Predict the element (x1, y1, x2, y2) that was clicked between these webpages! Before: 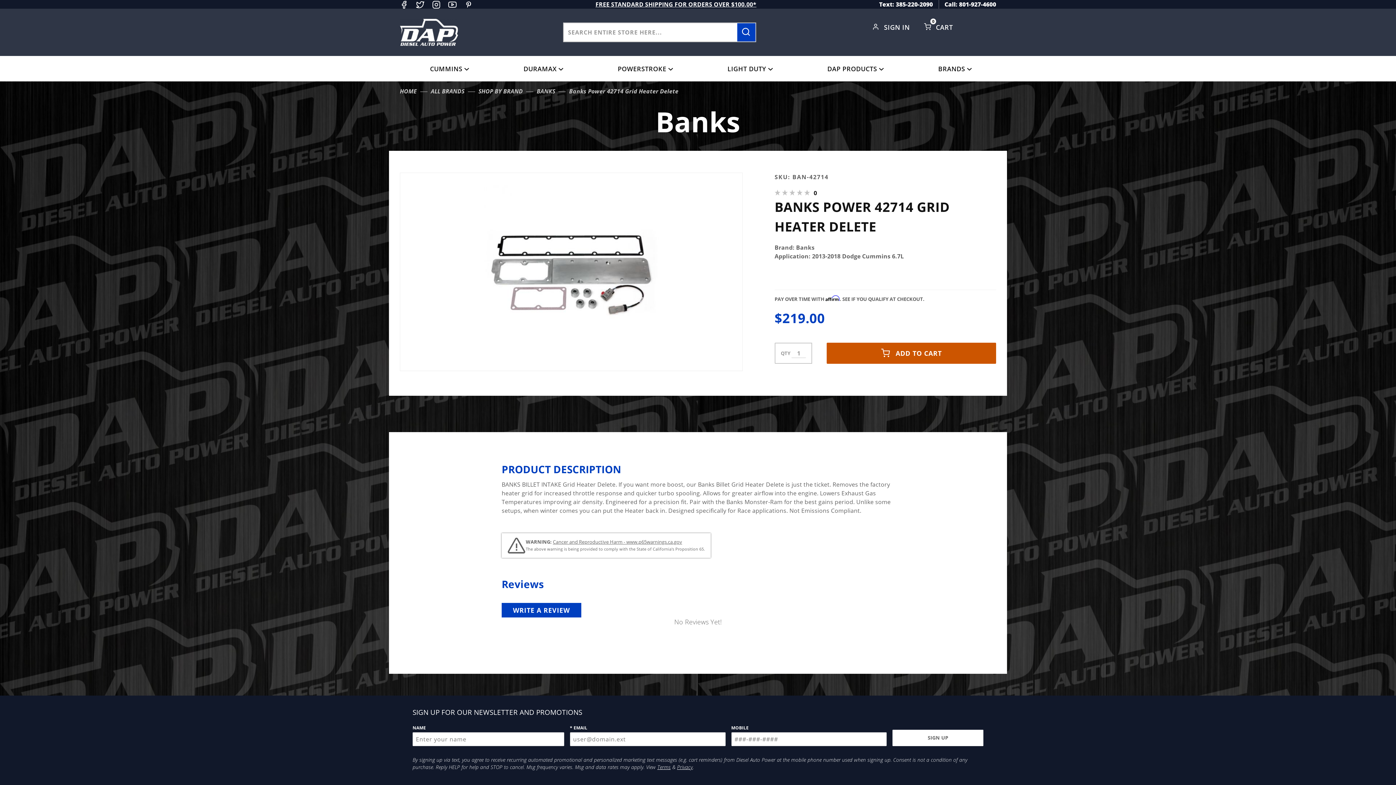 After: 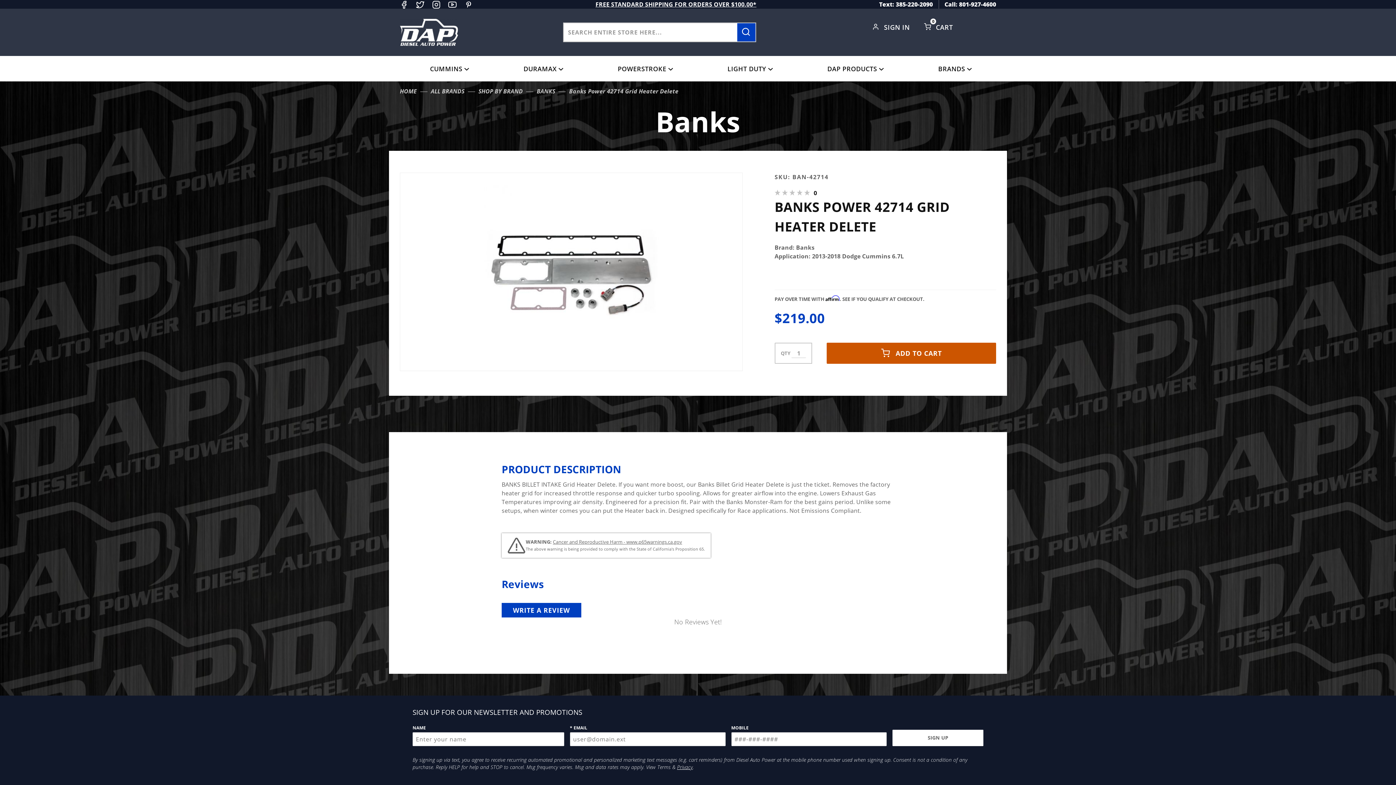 Action: label: Opens in a new tab/window bbox: (657, 763, 670, 770)